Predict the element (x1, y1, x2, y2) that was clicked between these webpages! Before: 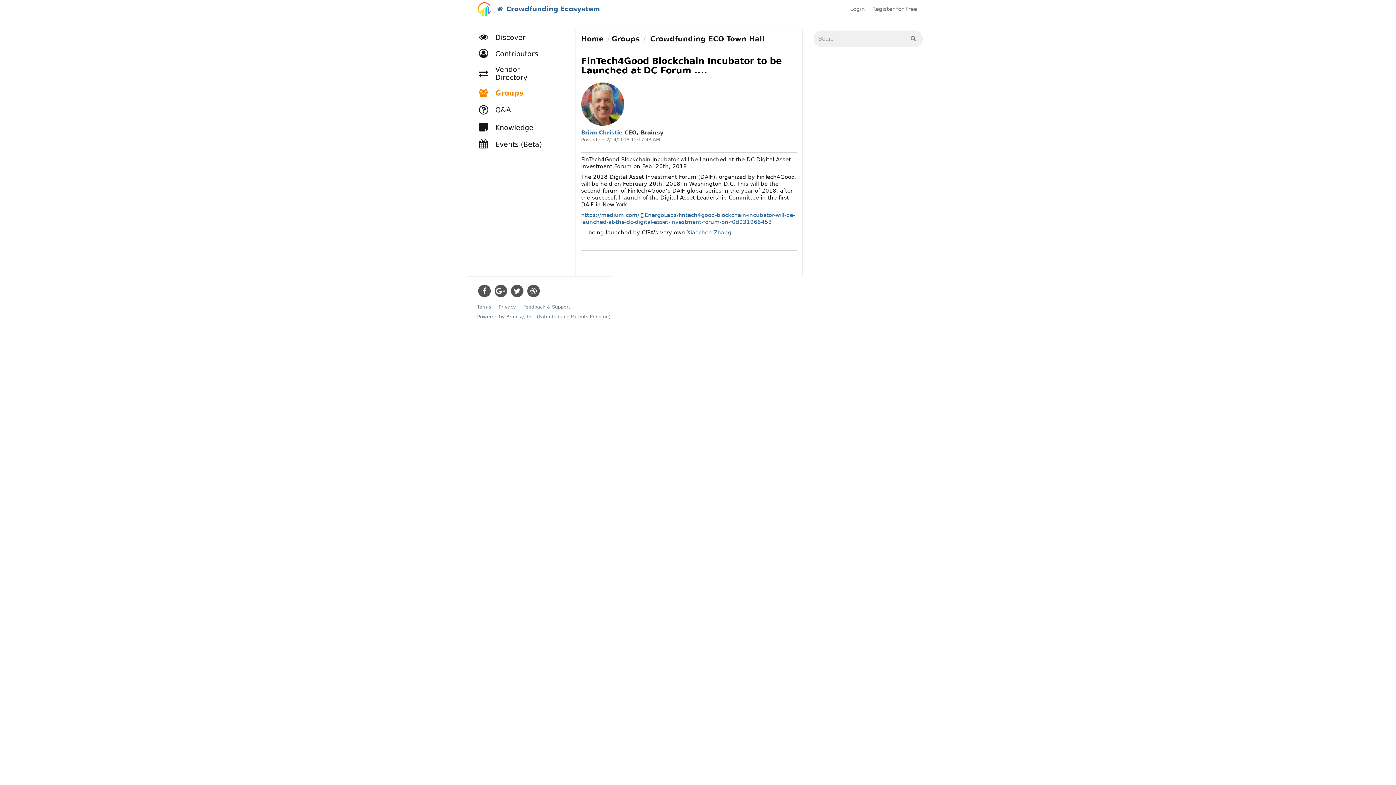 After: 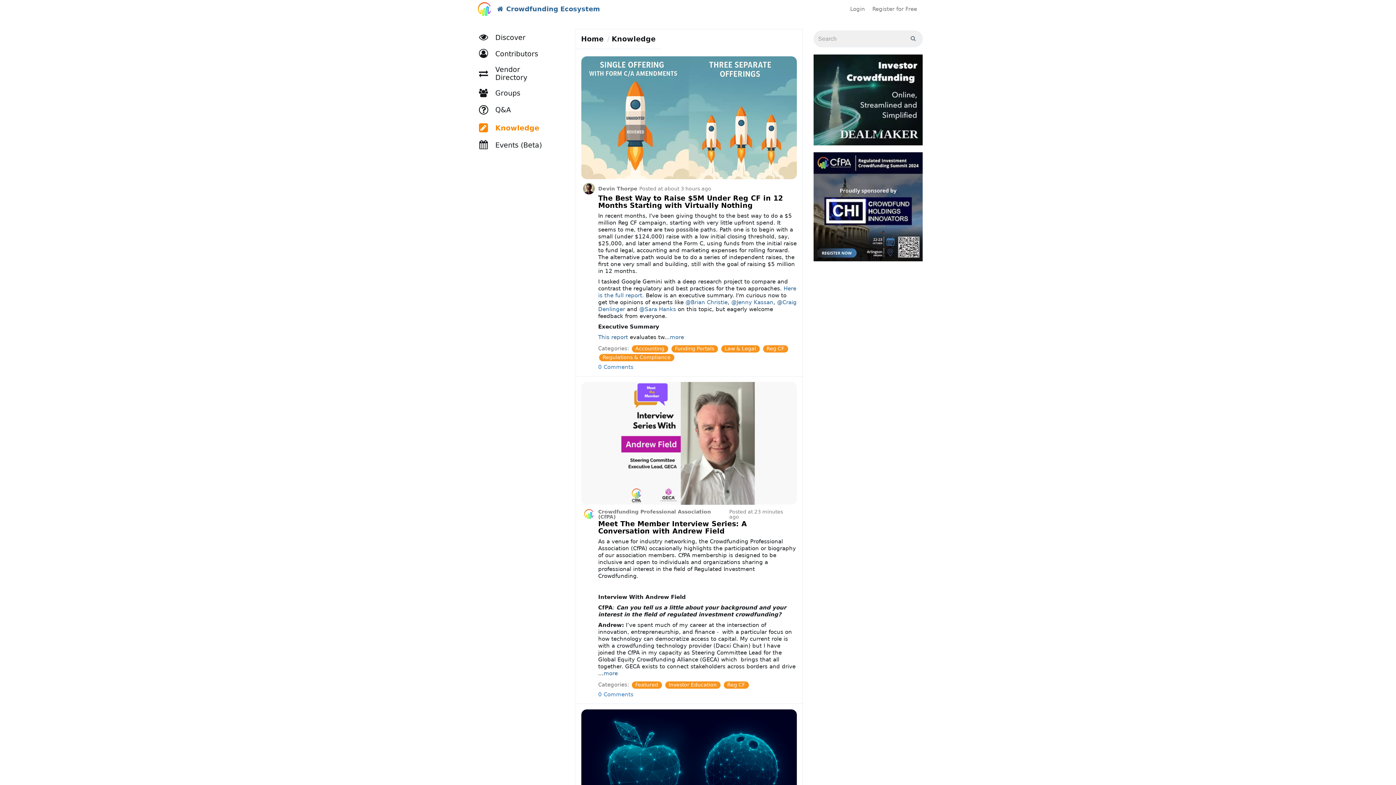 Action: label: Knowledge bbox: (475, 118, 543, 136)